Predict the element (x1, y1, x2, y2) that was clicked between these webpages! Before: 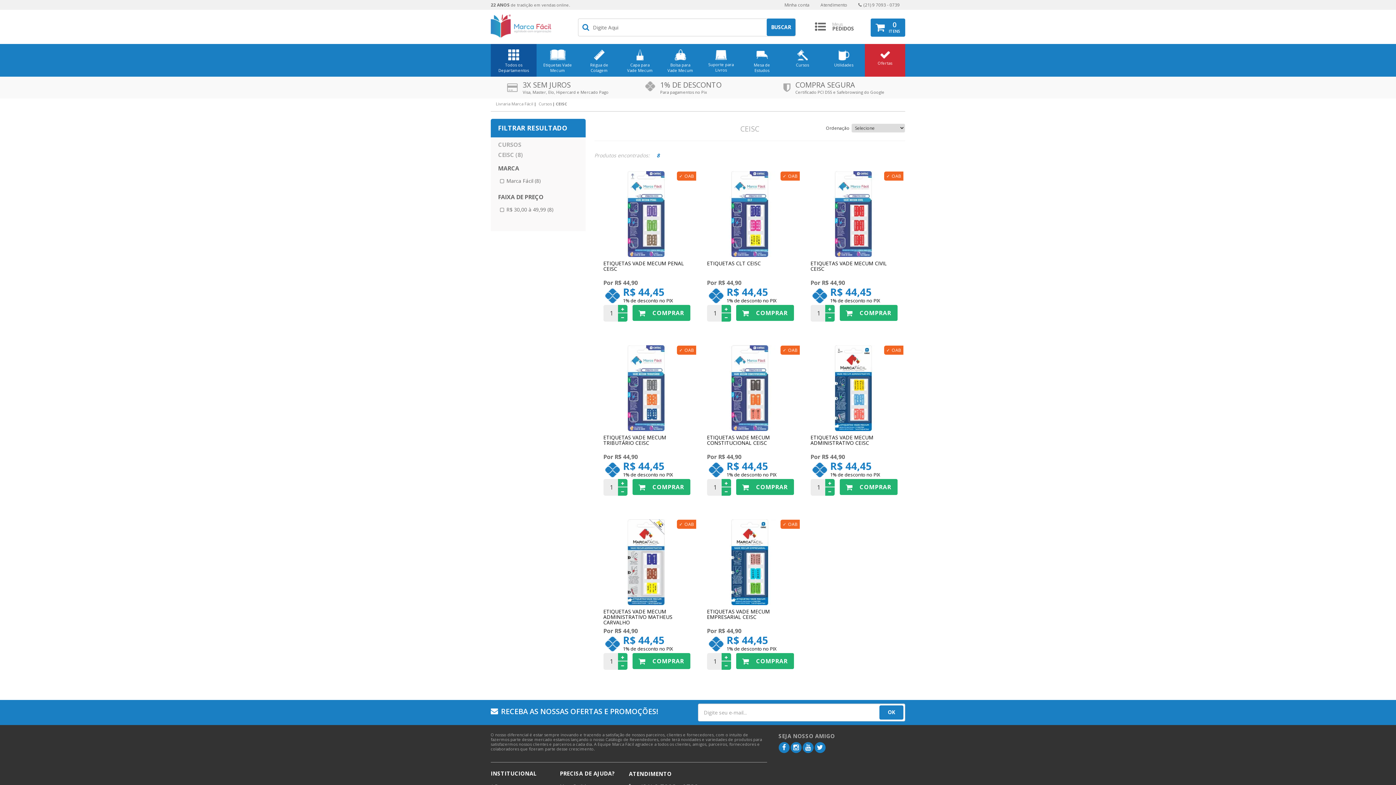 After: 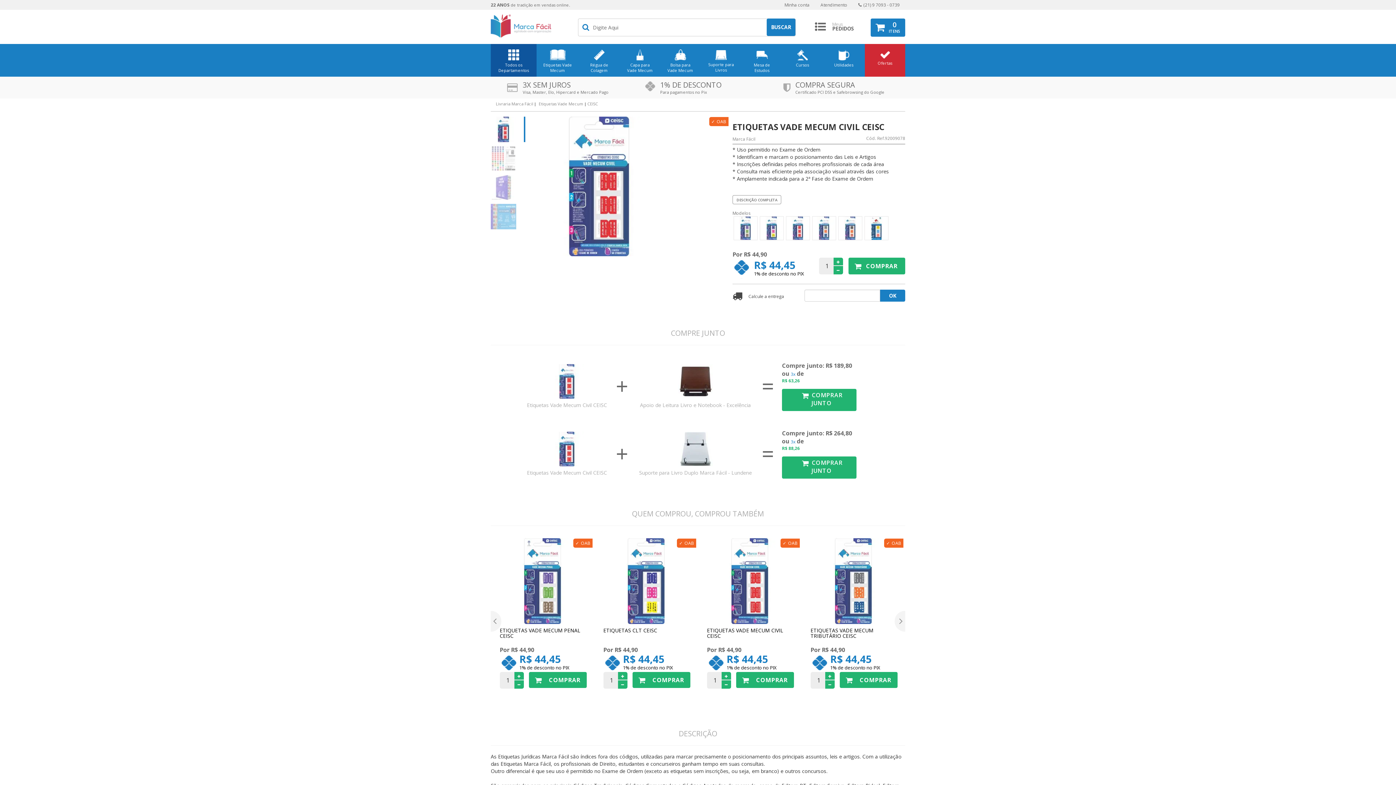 Action: bbox: (810, 171, 896, 257)